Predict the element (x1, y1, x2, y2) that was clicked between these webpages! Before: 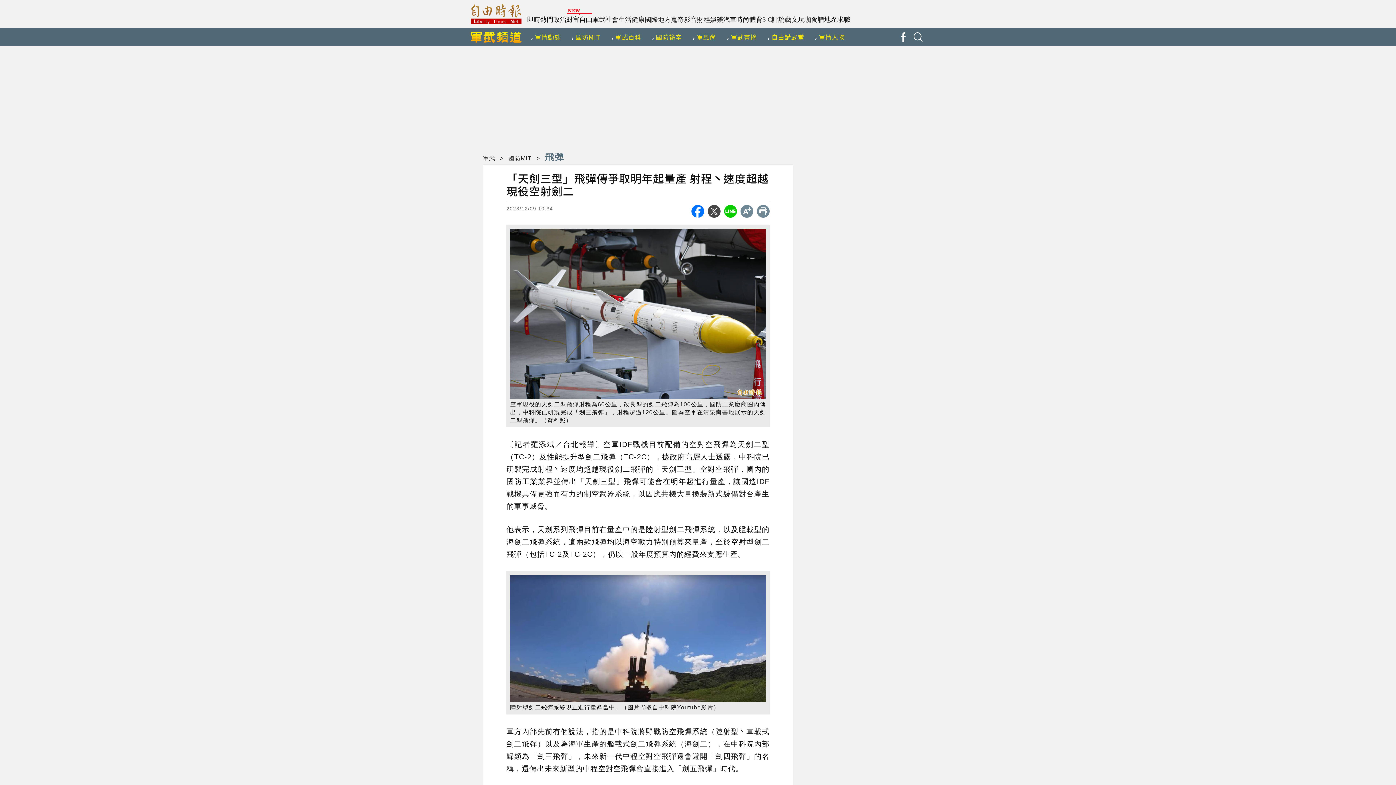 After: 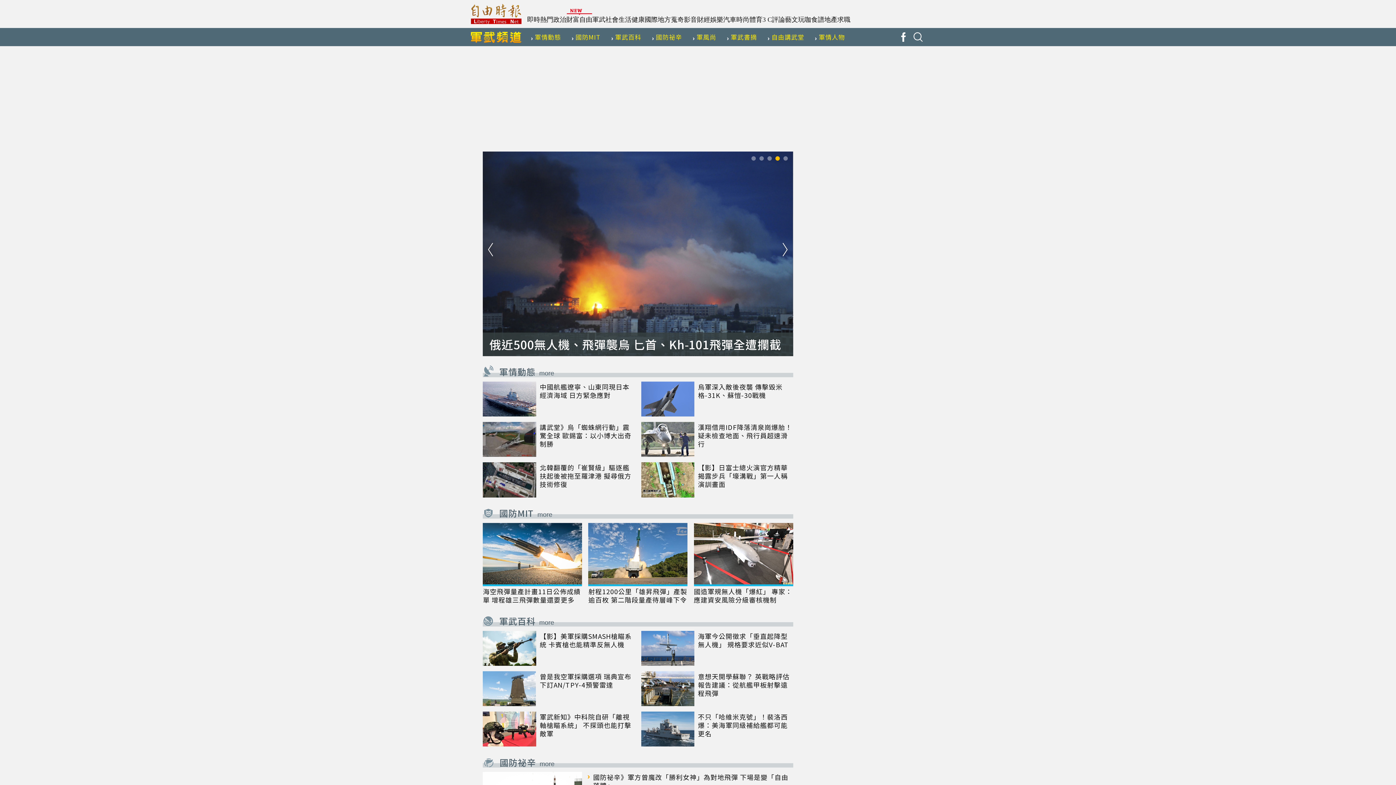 Action: bbox: (470, 31, 521, 44)